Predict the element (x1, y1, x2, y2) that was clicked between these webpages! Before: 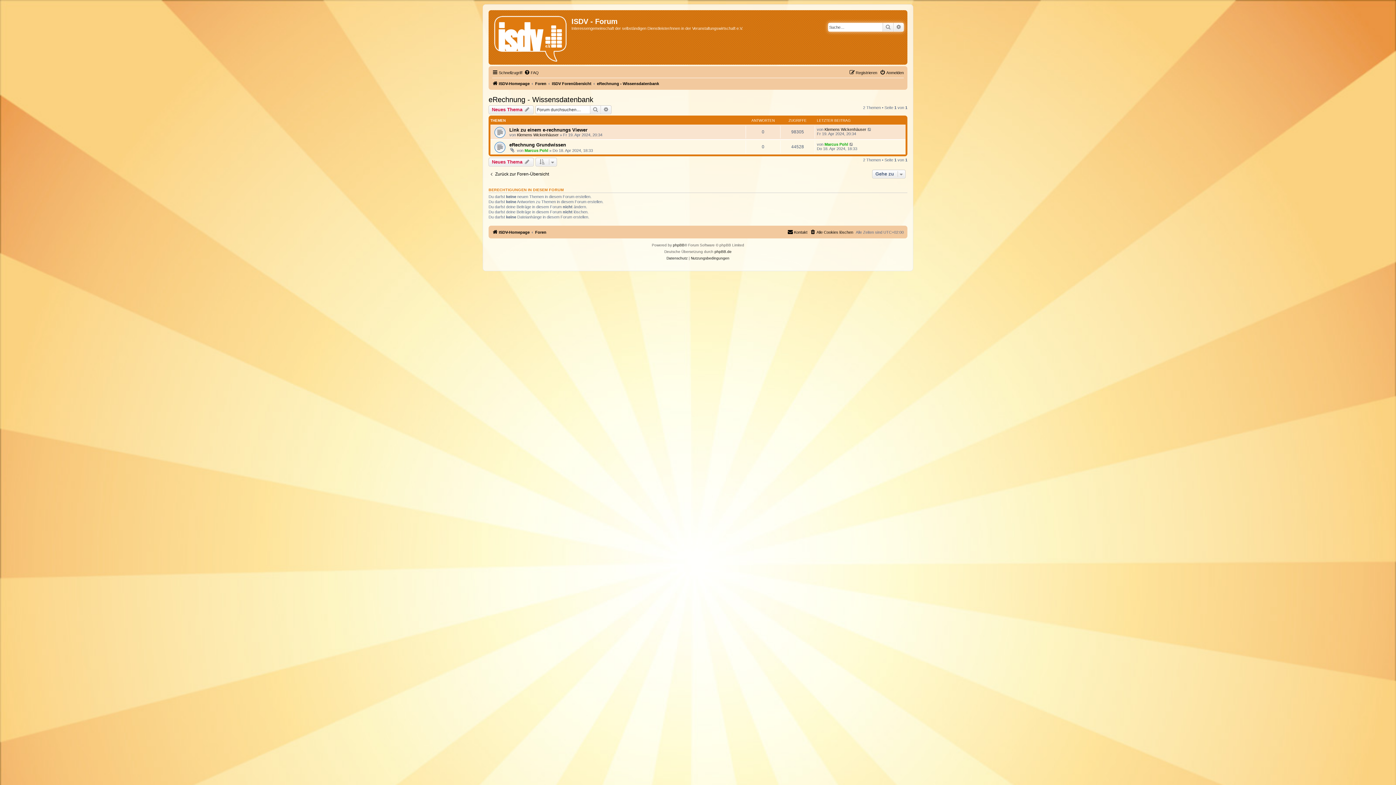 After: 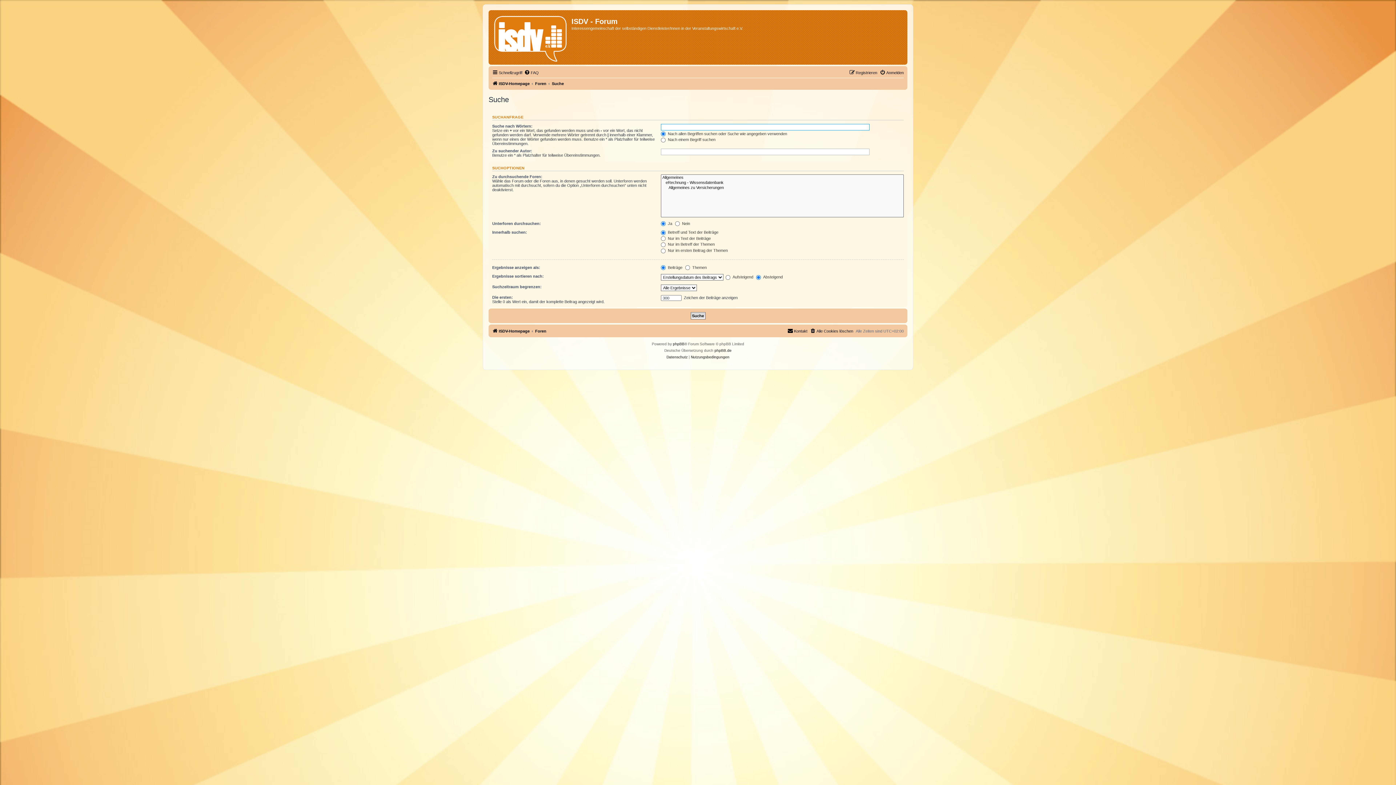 Action: label: Suche bbox: (882, 22, 893, 31)